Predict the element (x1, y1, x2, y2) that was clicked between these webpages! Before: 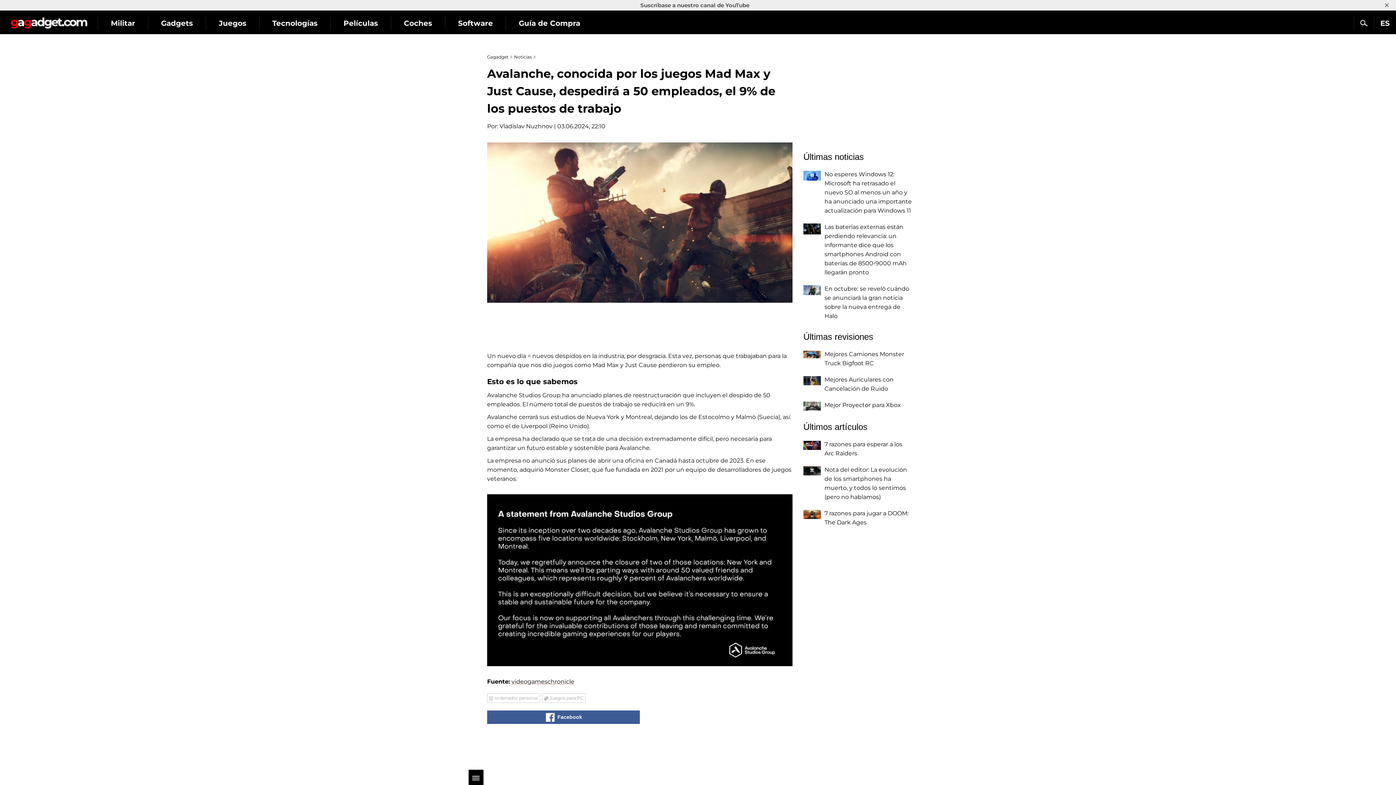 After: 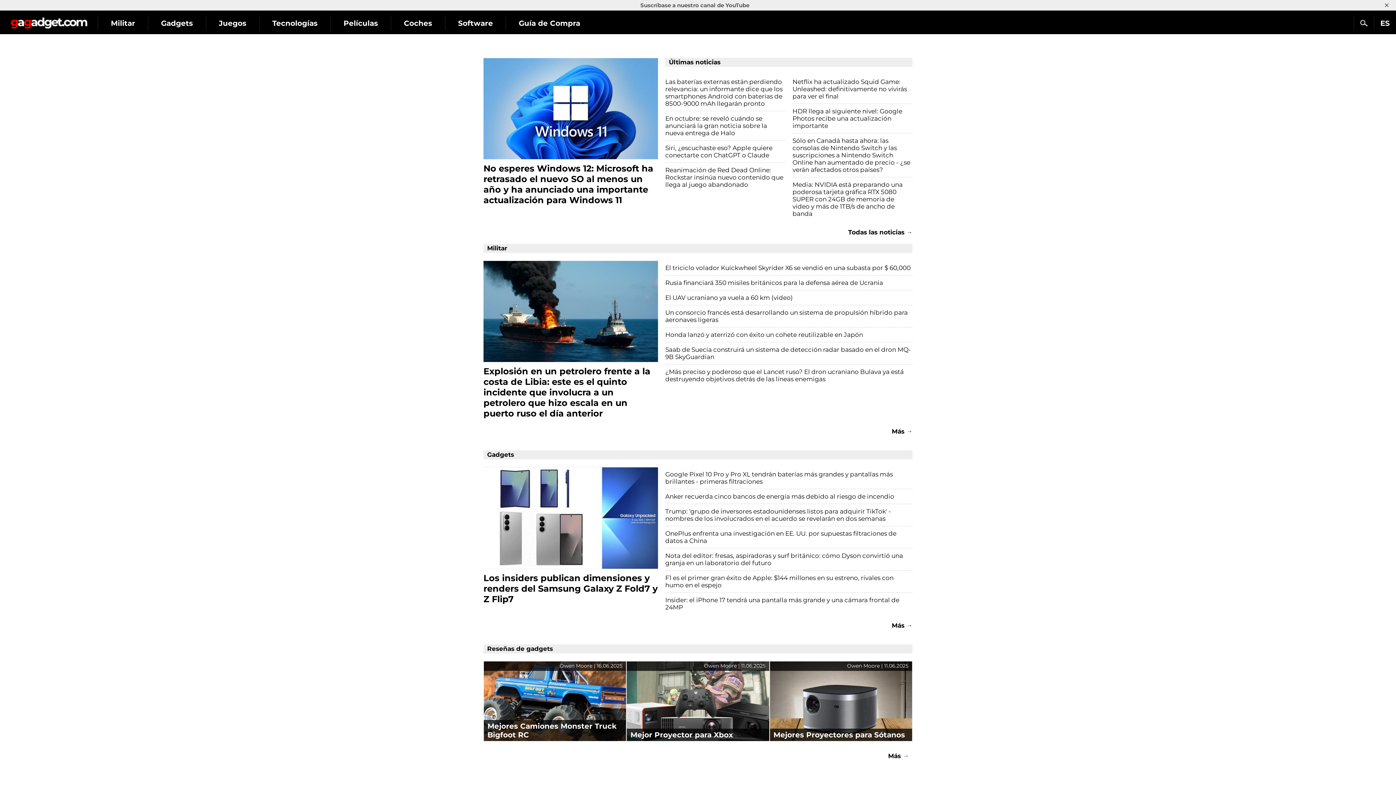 Action: label: Gagadget bbox: (0, 10, 97, 29)